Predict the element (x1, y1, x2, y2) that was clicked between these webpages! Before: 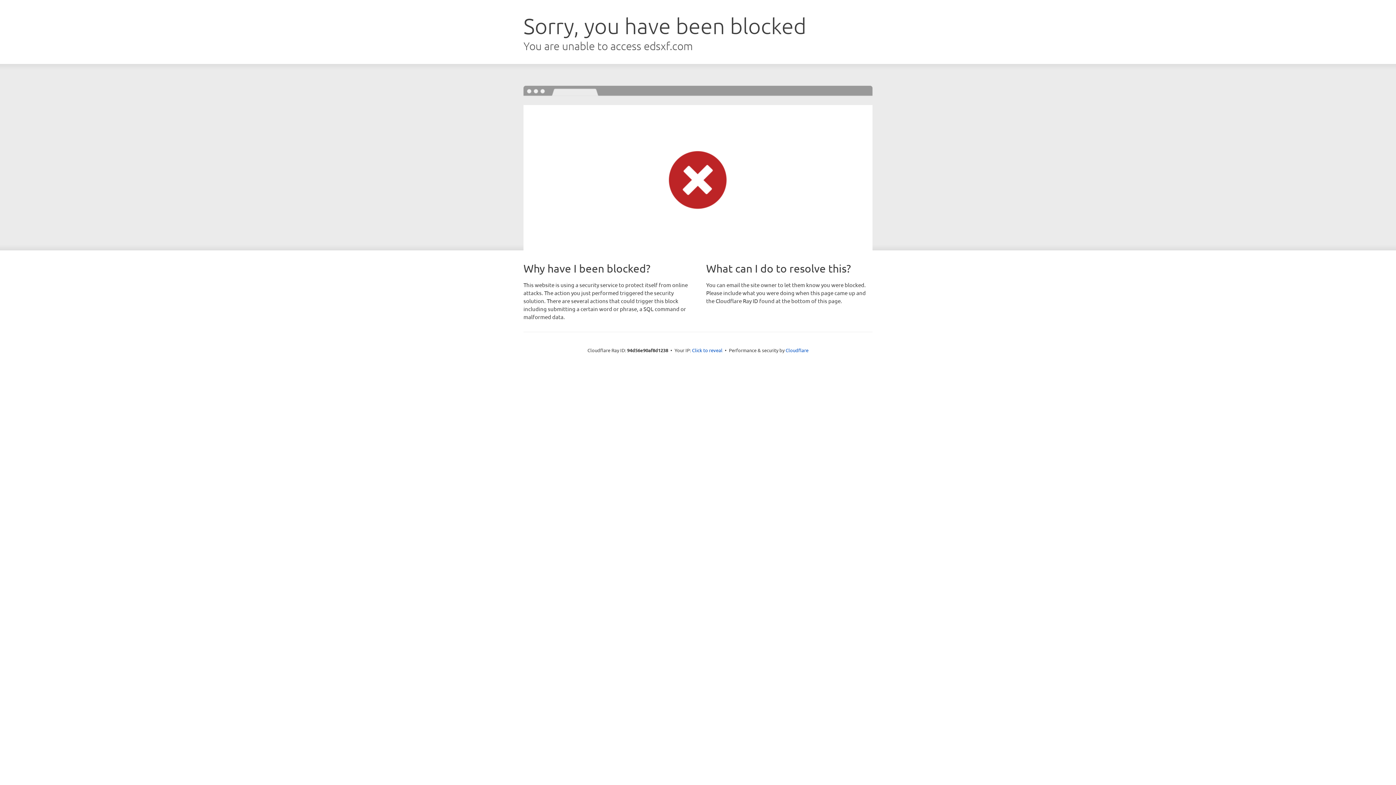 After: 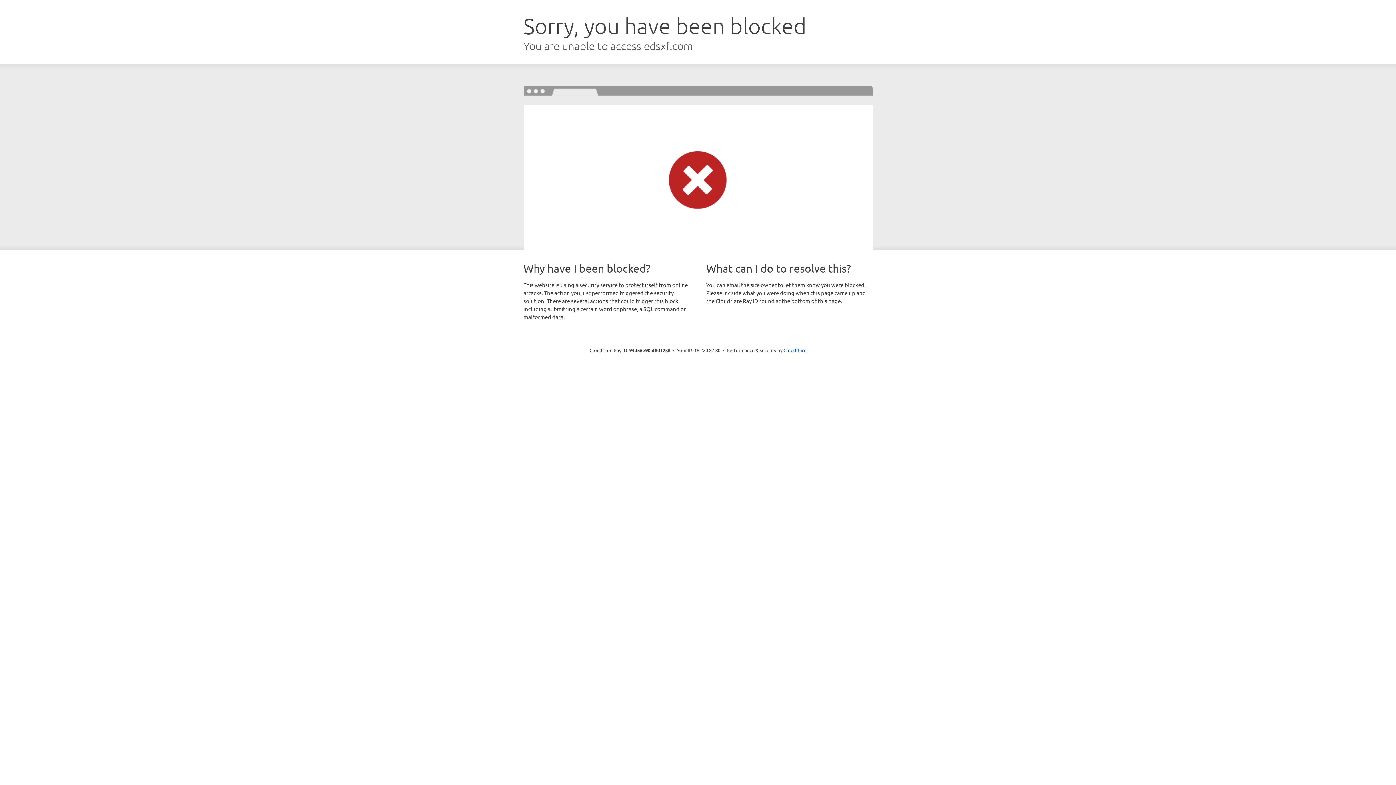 Action: label: Click to reveal bbox: (692, 346, 722, 353)